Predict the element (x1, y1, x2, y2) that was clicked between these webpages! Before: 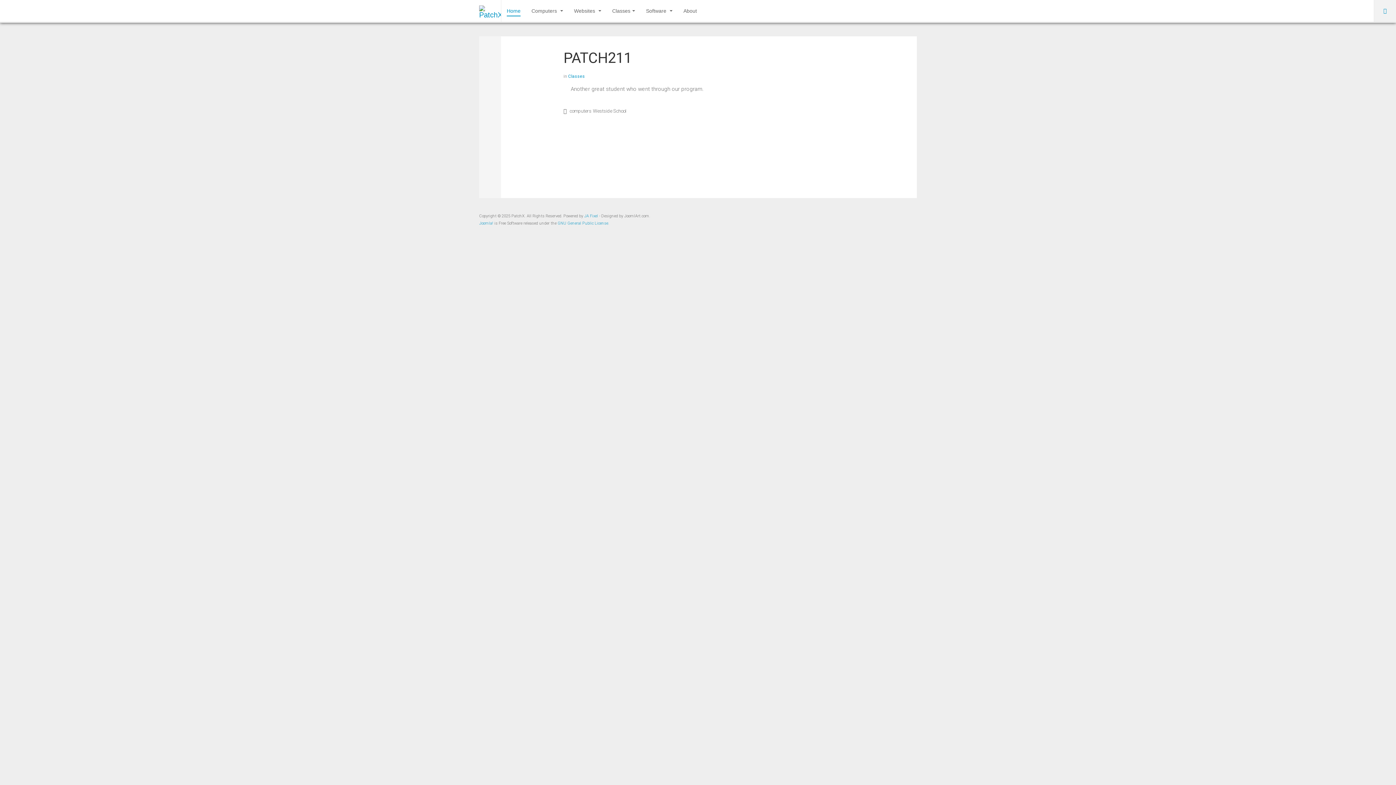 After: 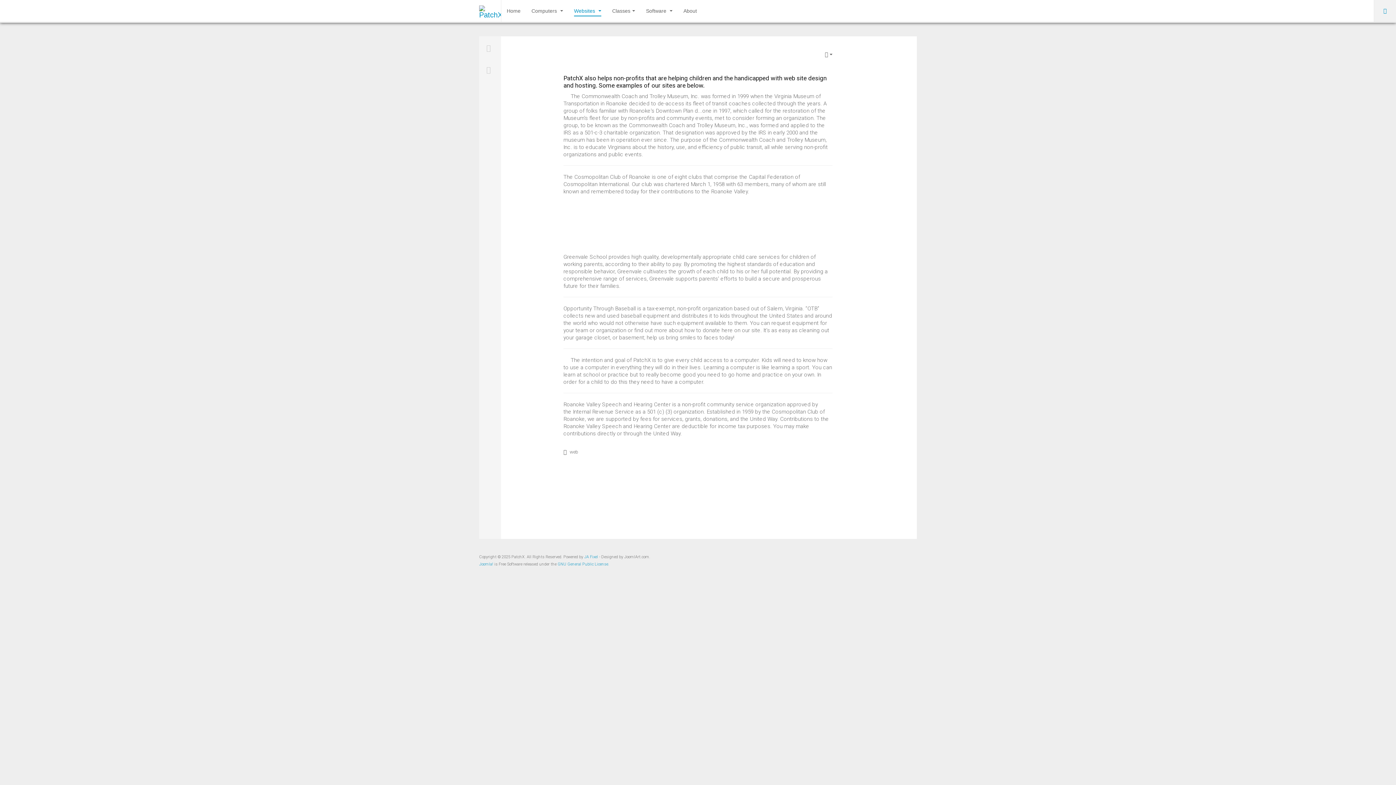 Action: label: Websites  bbox: (574, 0, 601, 21)